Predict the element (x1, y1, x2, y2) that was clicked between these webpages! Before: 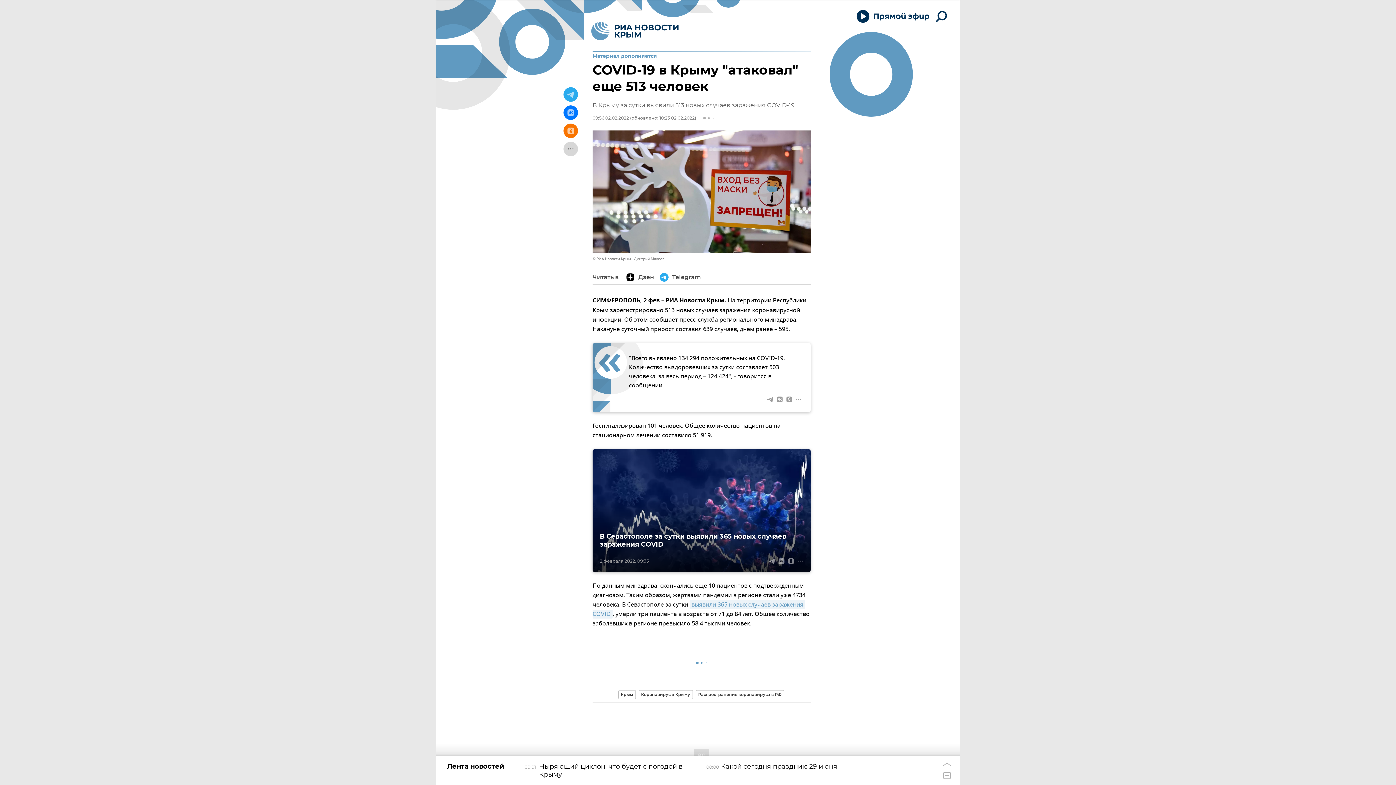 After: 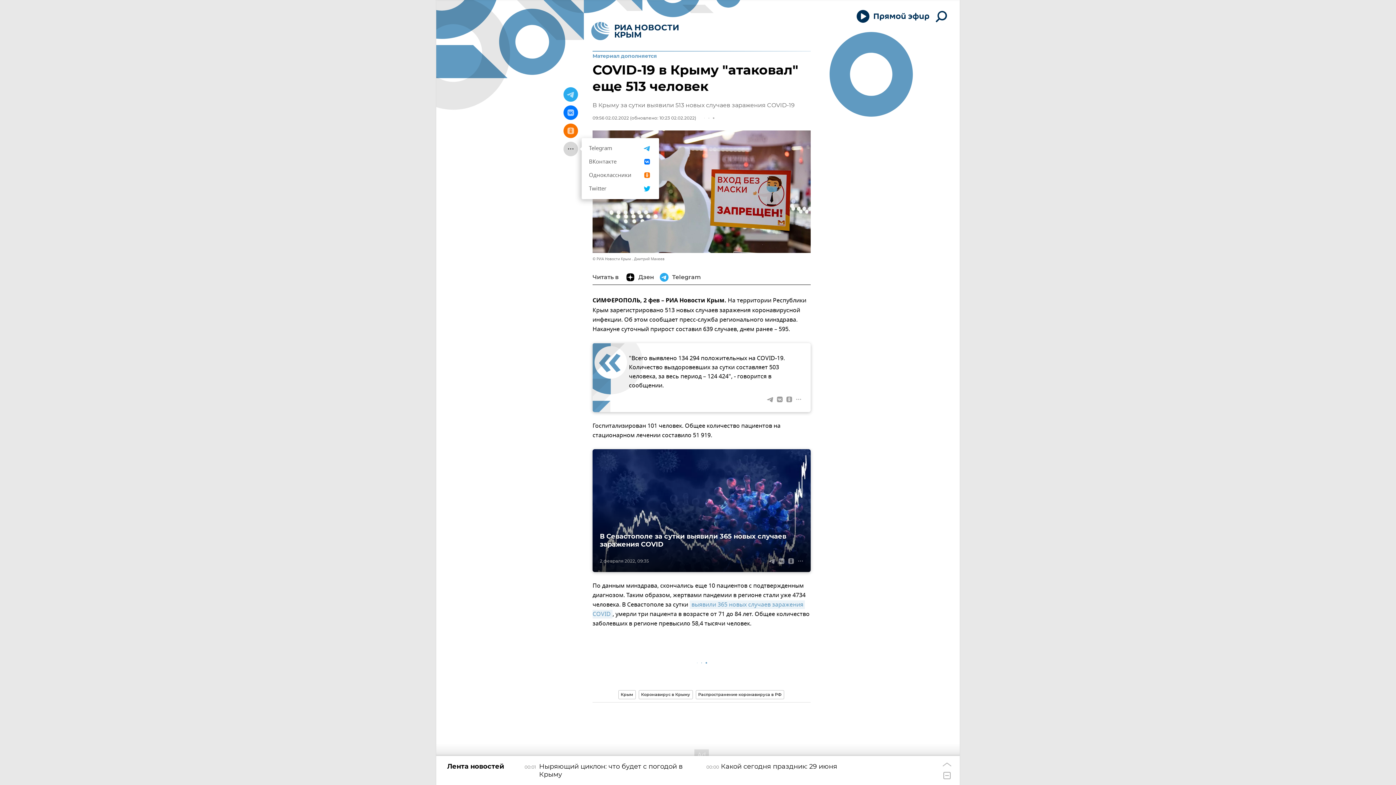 Action: bbox: (563, 141, 578, 156)